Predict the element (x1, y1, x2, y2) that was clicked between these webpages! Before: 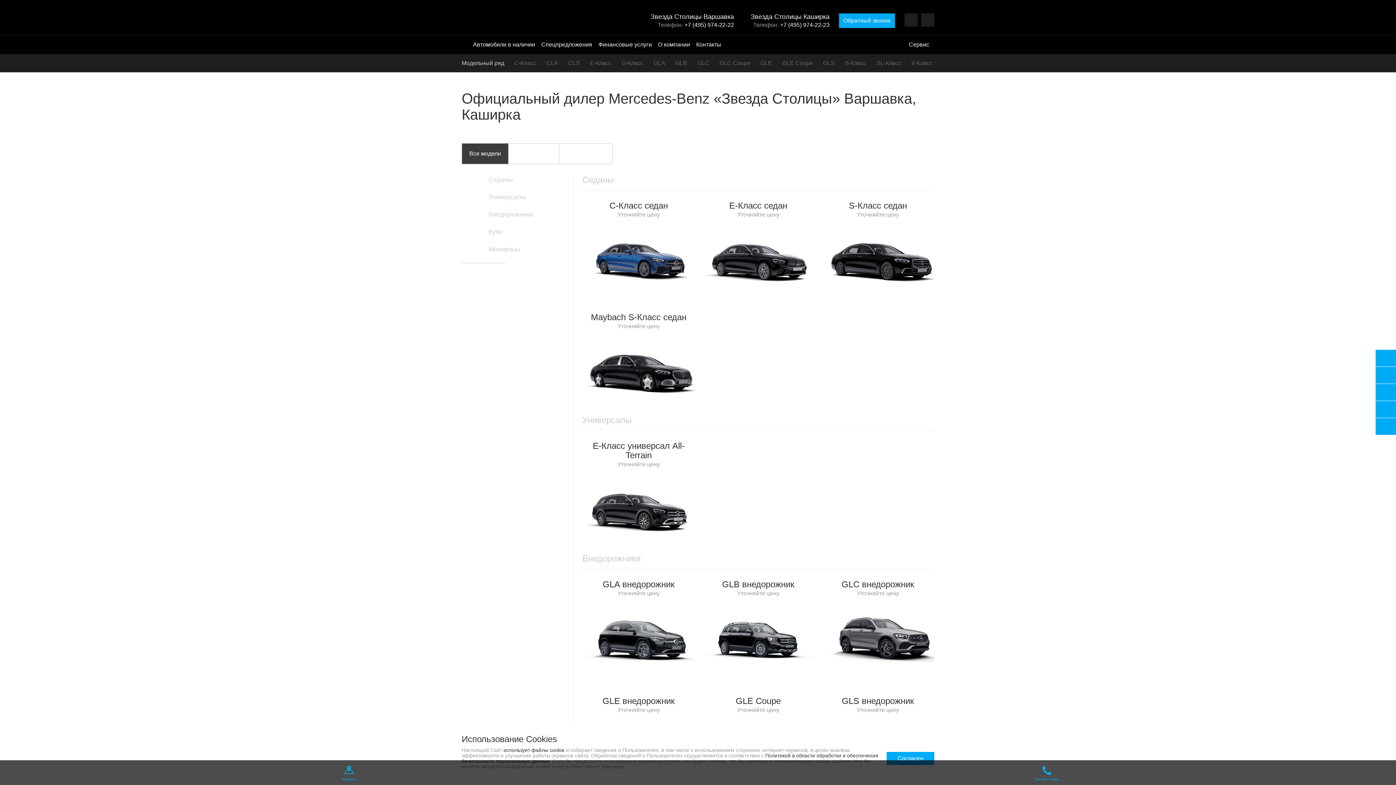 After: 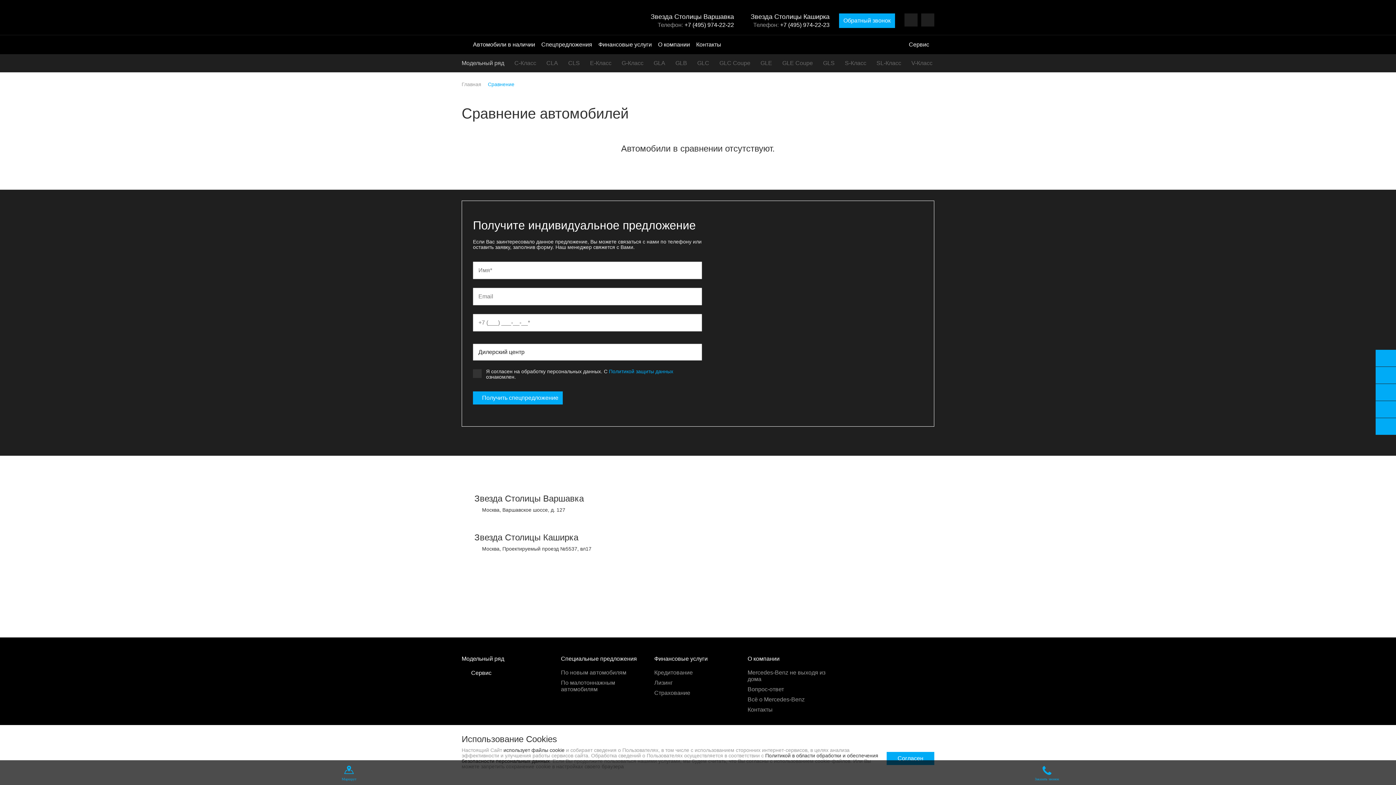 Action: bbox: (921, 13, 934, 26)